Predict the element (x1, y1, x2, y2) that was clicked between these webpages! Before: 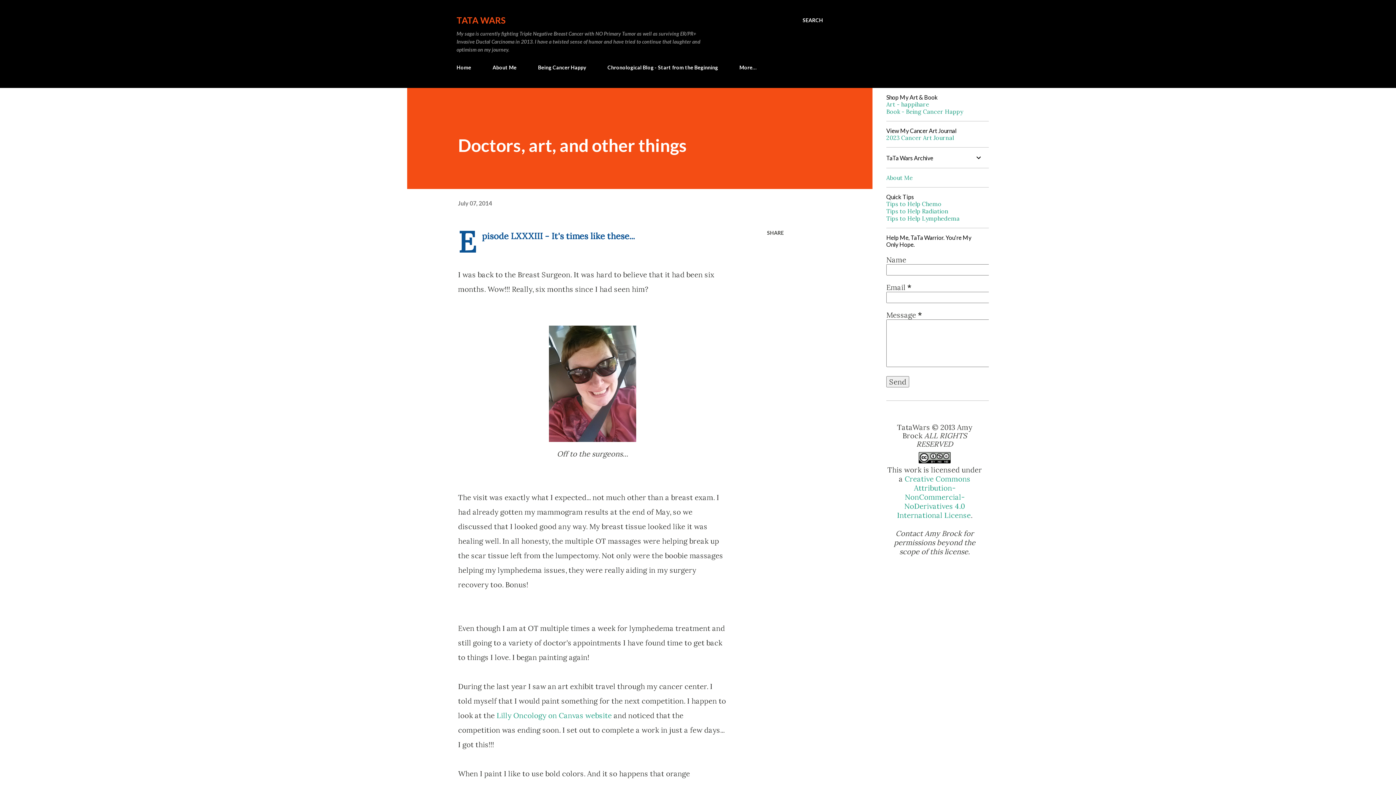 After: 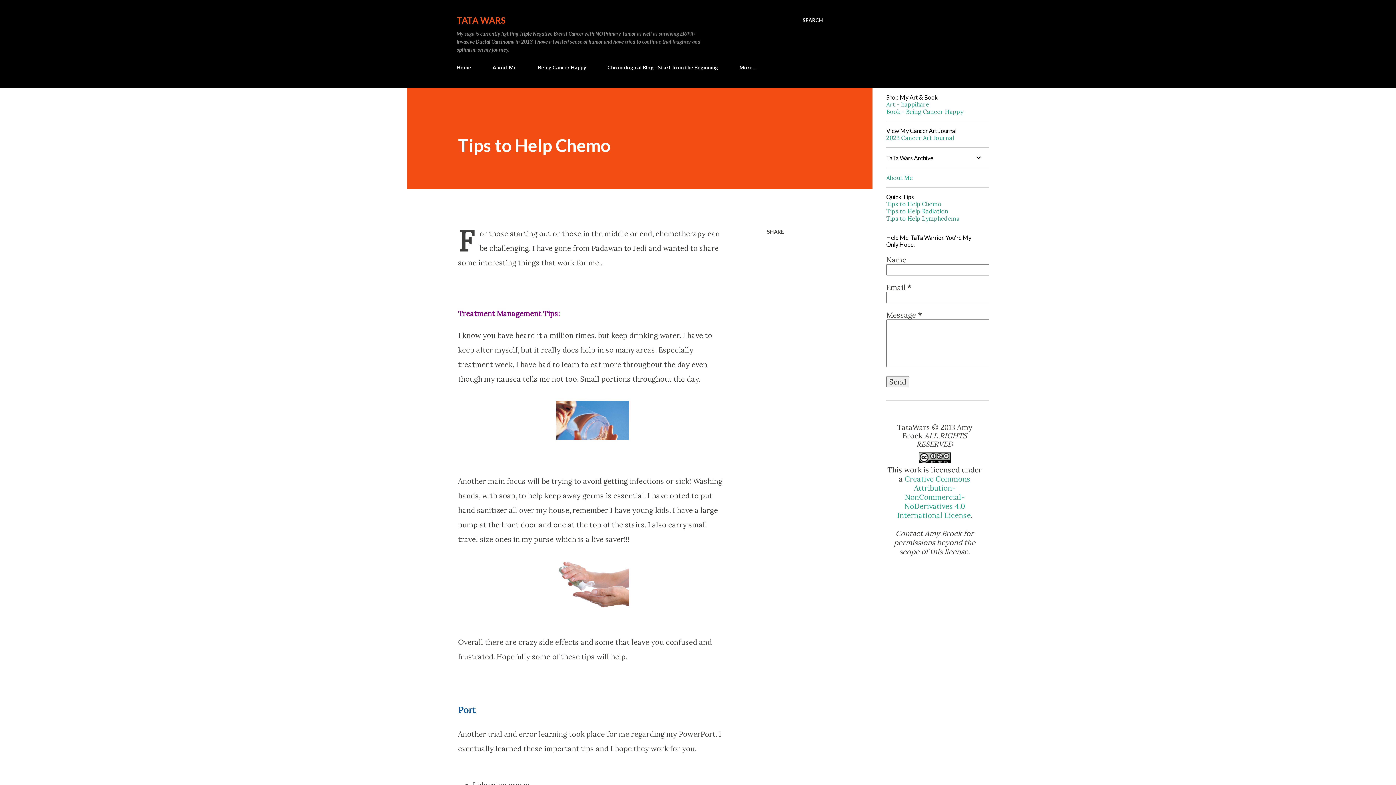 Action: label: Tips to Help Chemo bbox: (886, 200, 941, 207)